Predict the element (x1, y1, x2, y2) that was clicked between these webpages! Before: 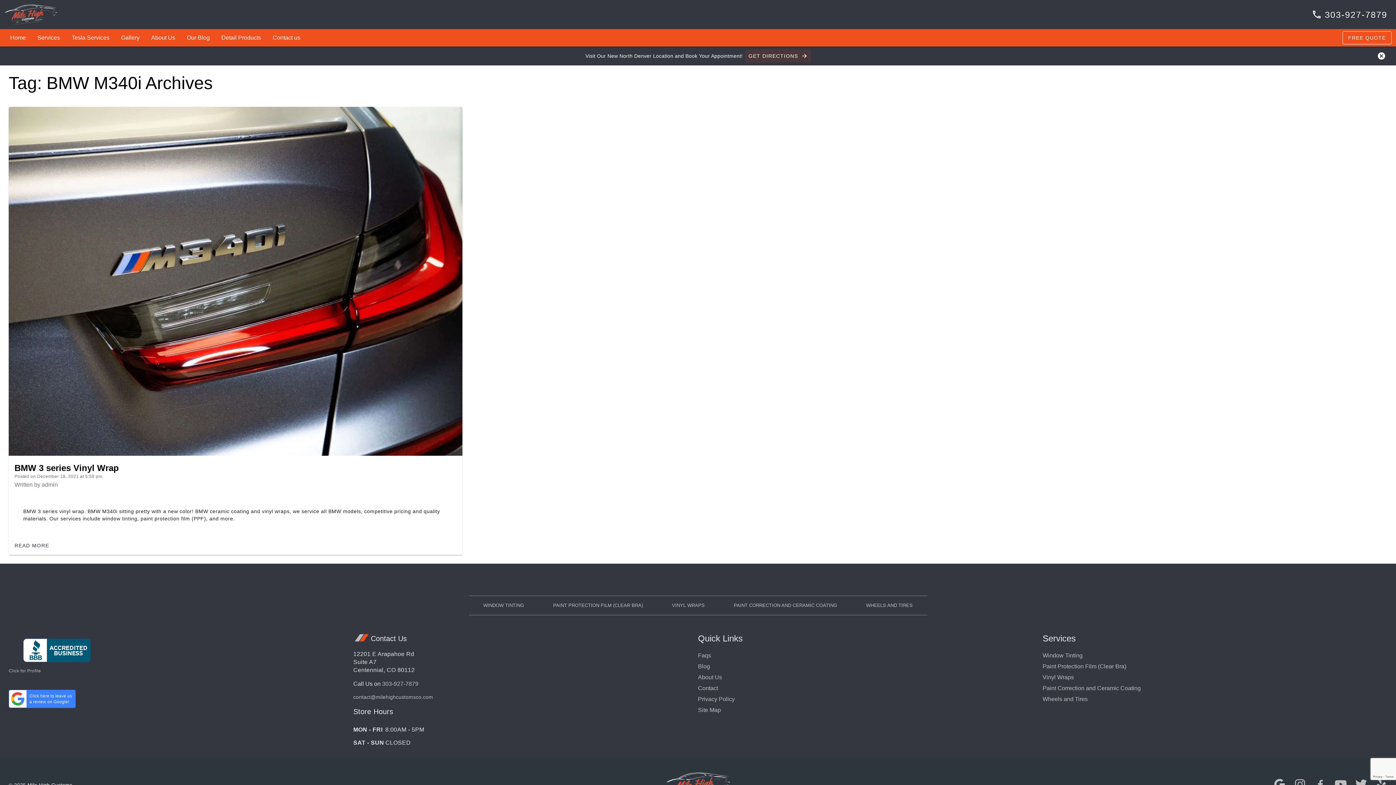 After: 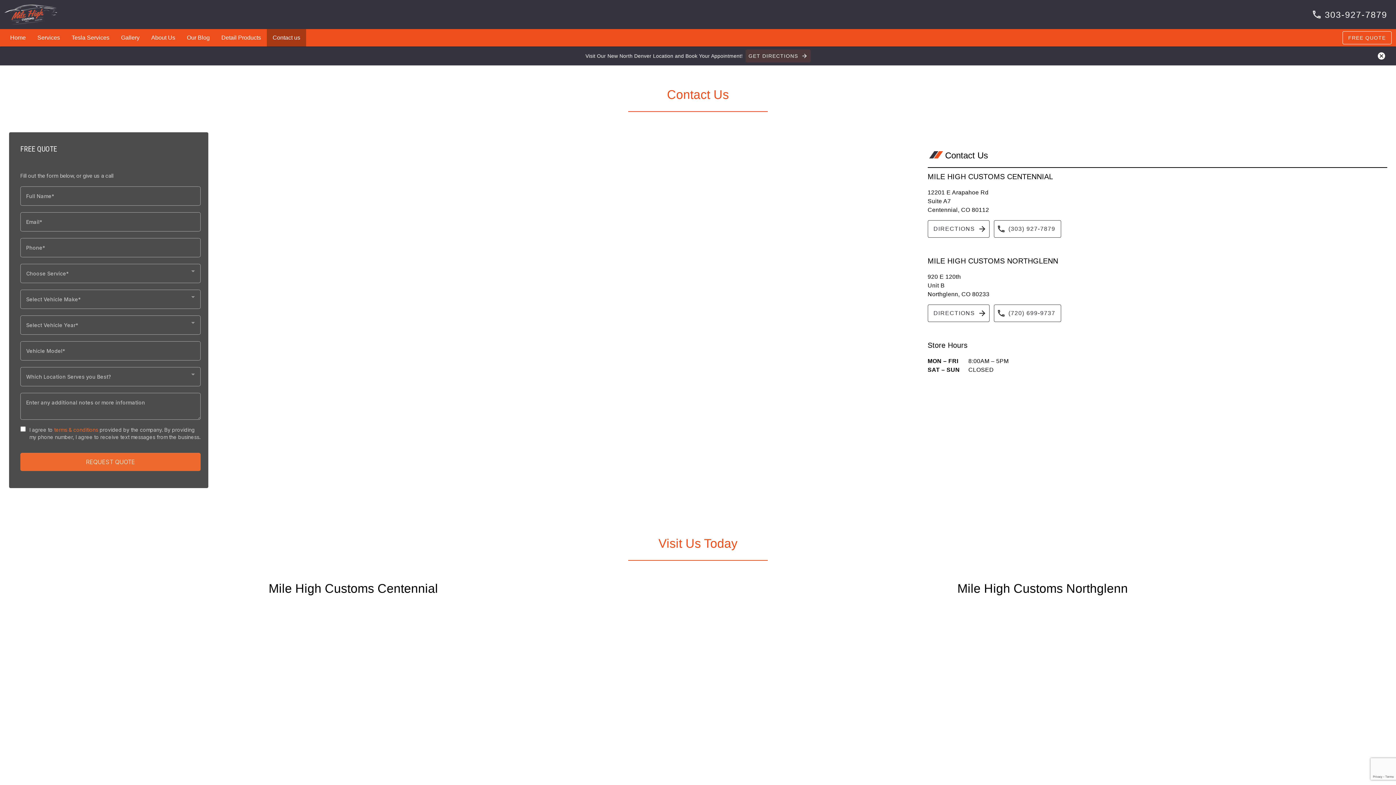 Action: label: FREE QUOTE bbox: (1342, 31, 1392, 44)